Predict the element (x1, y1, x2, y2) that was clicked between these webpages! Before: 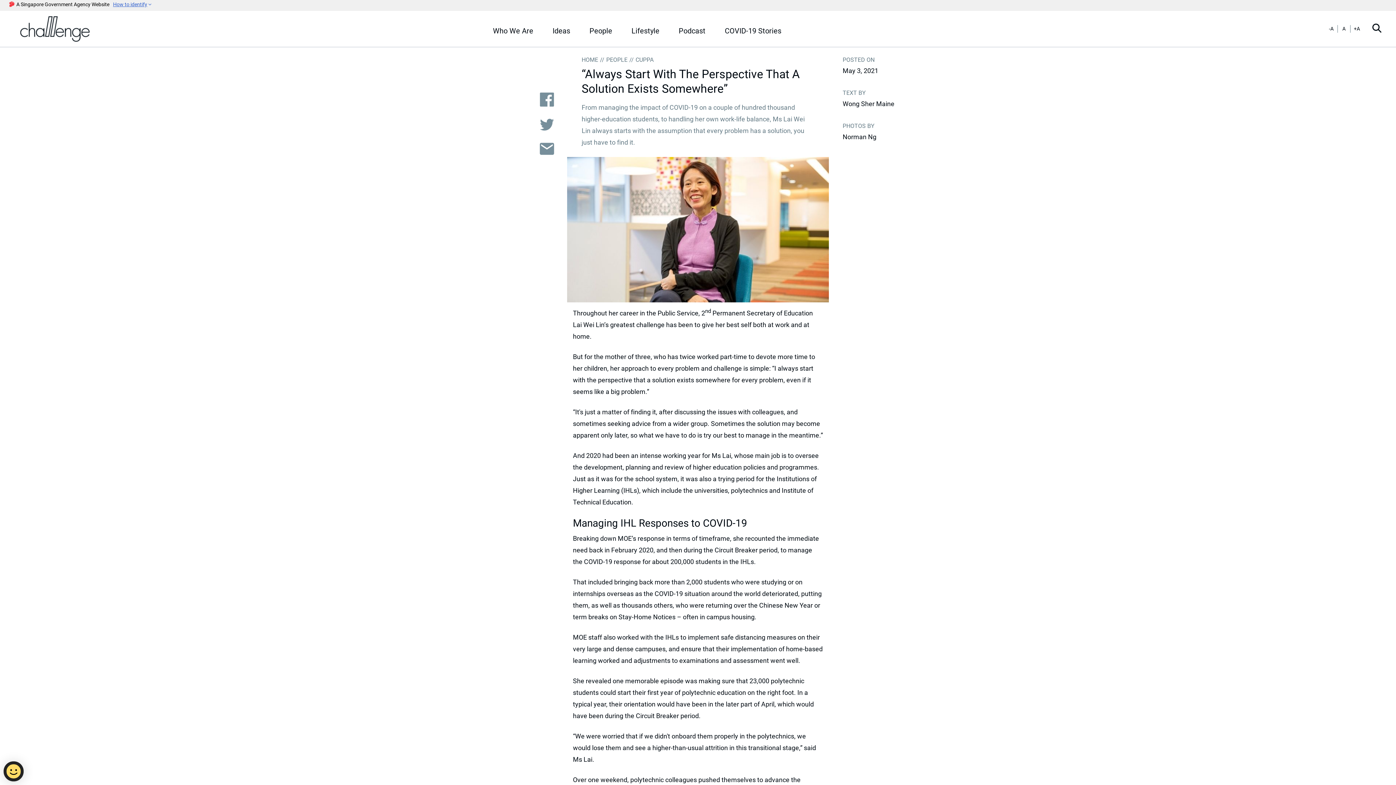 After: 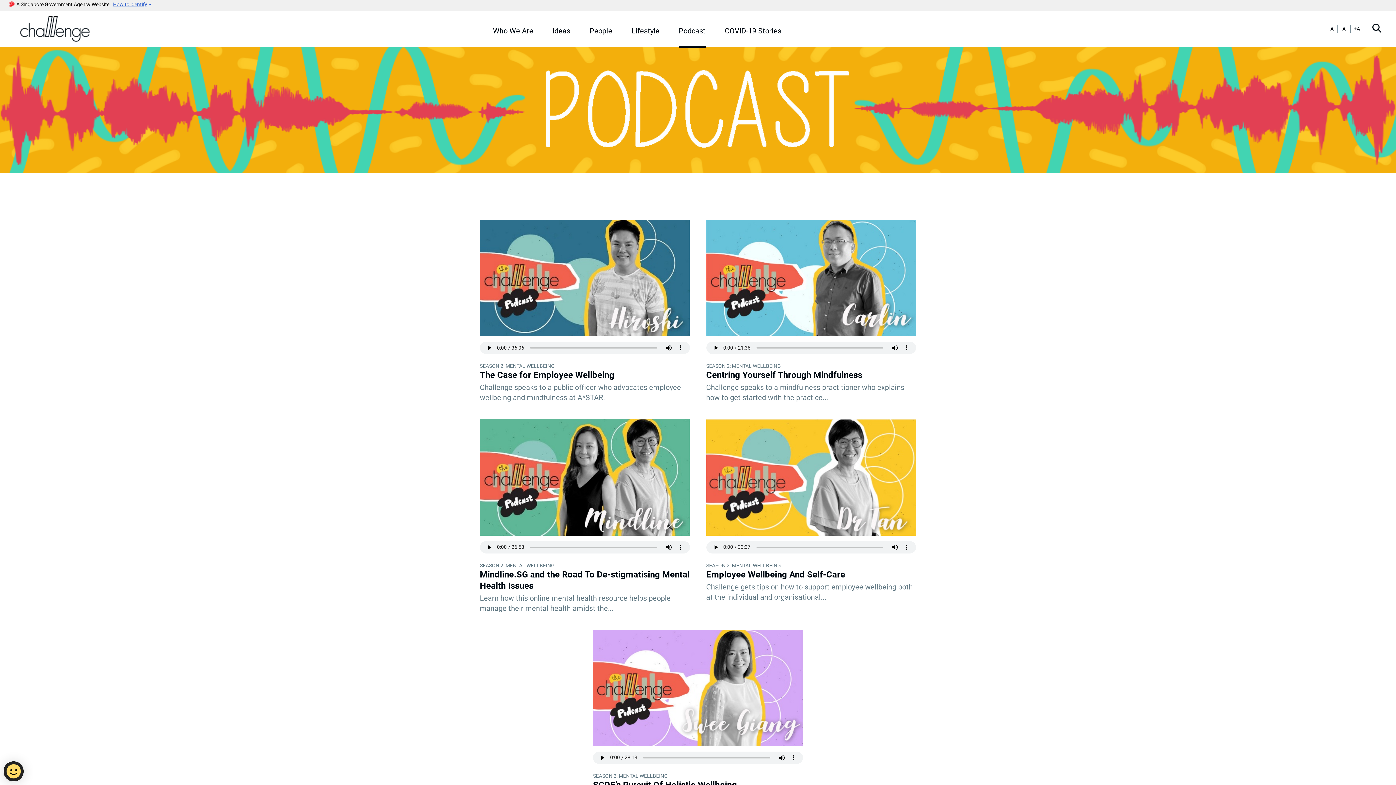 Action: bbox: (678, 21, 705, 46) label: Podcast